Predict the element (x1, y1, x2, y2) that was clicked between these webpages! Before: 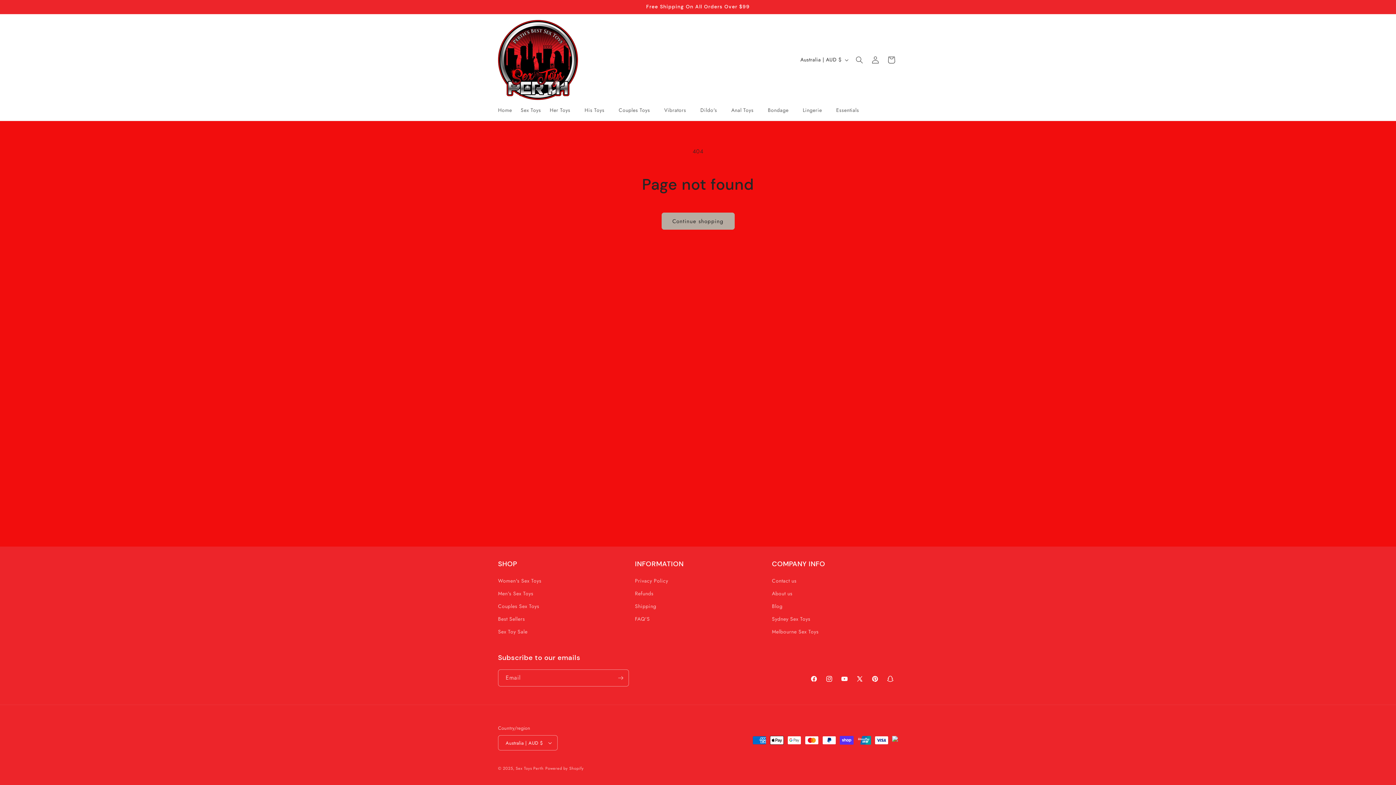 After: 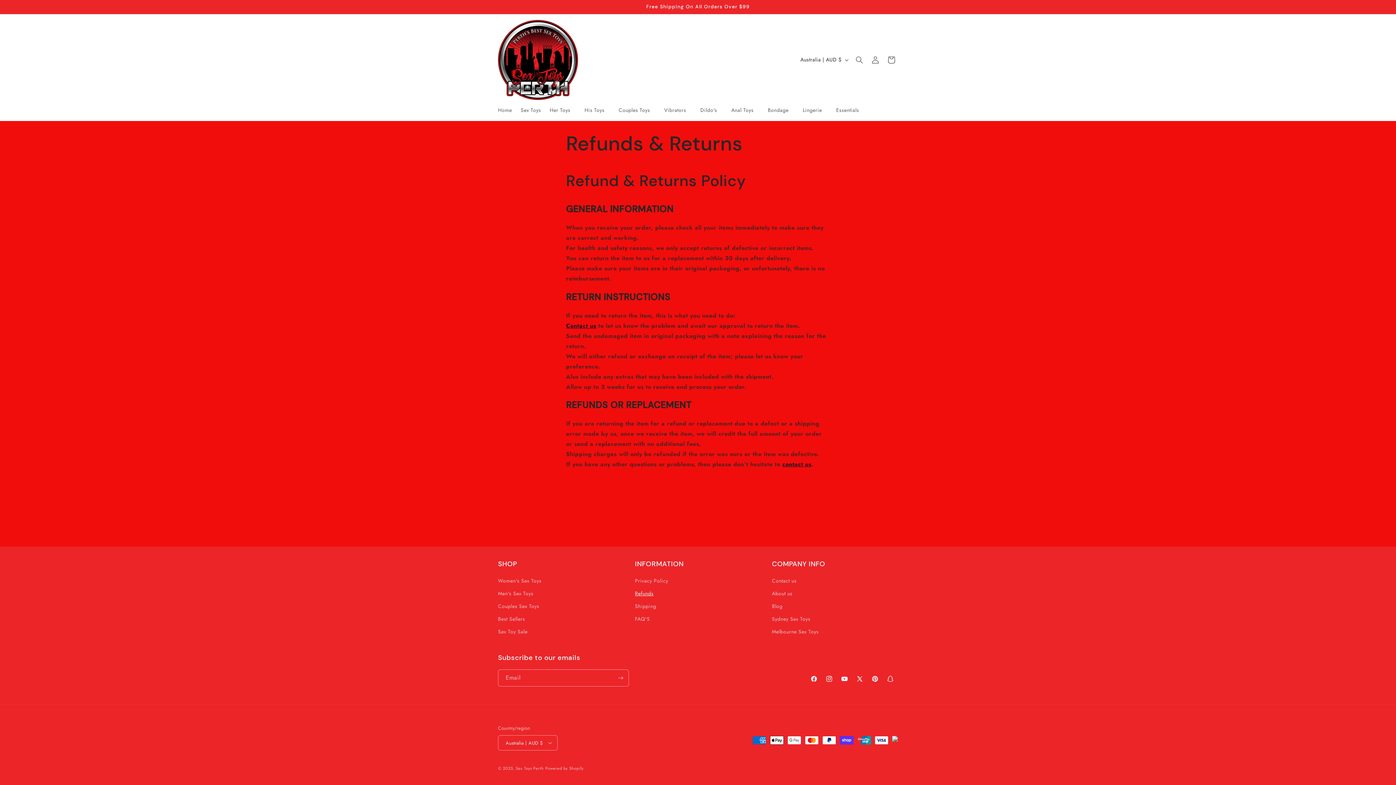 Action: bbox: (635, 587, 653, 600) label: Refunds